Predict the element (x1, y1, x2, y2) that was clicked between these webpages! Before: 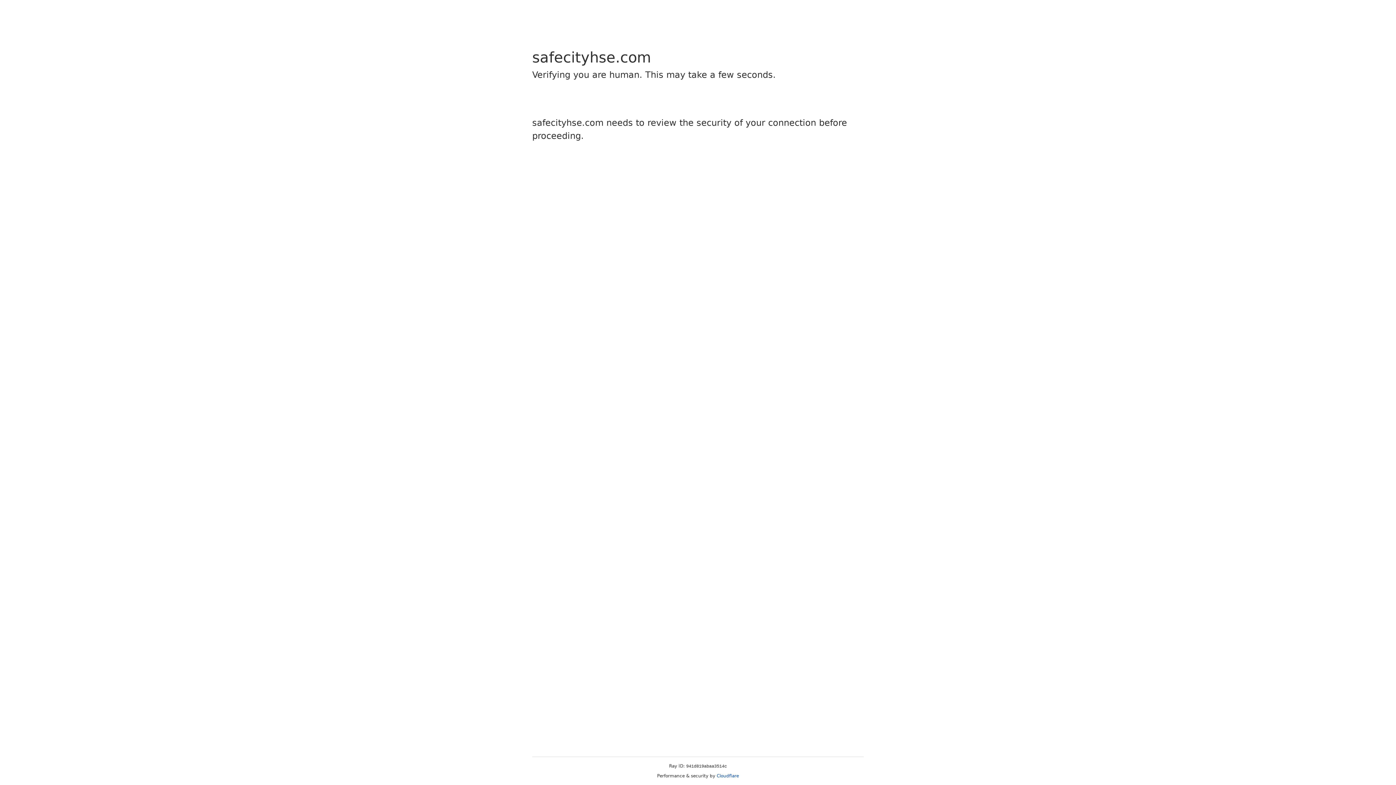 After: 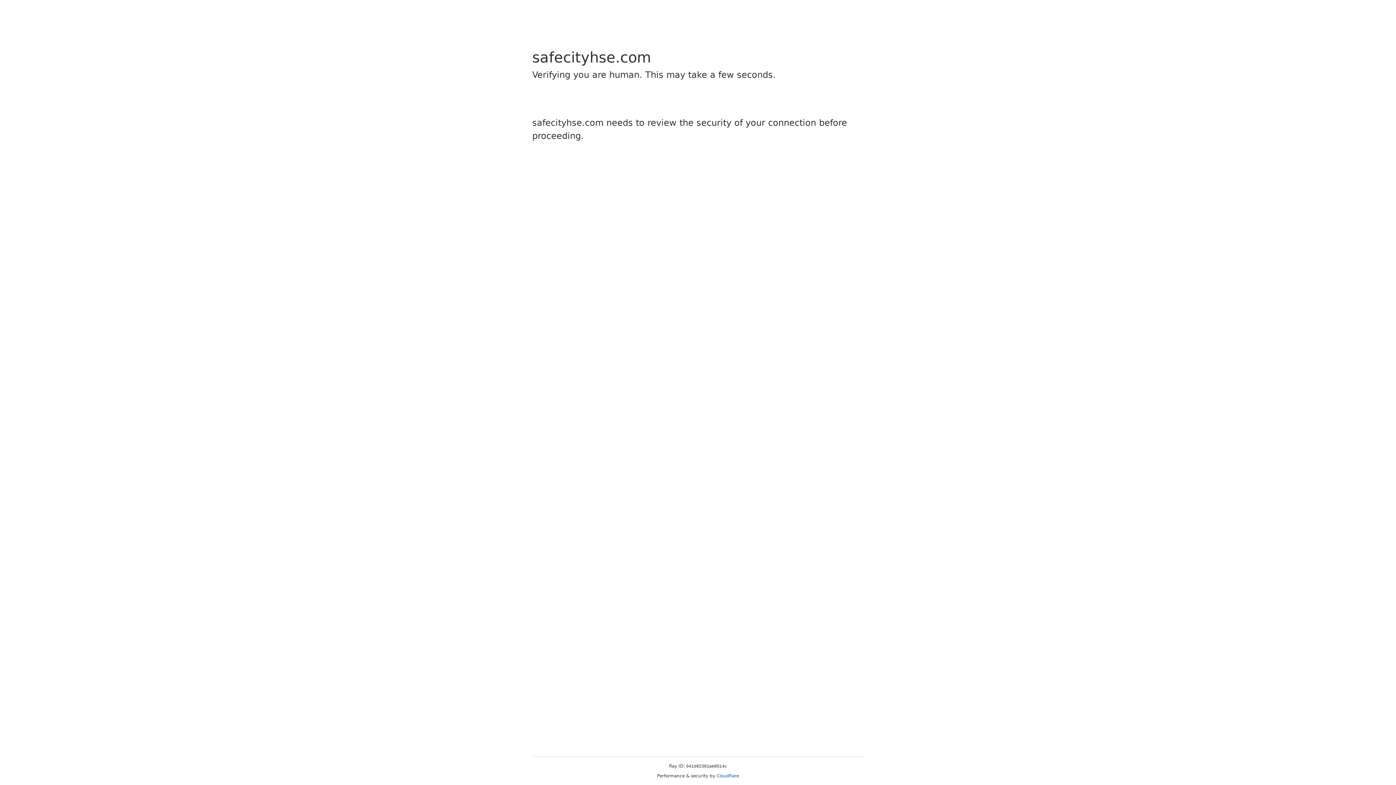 Action: label: Cloudflare bbox: (716, 773, 739, 778)